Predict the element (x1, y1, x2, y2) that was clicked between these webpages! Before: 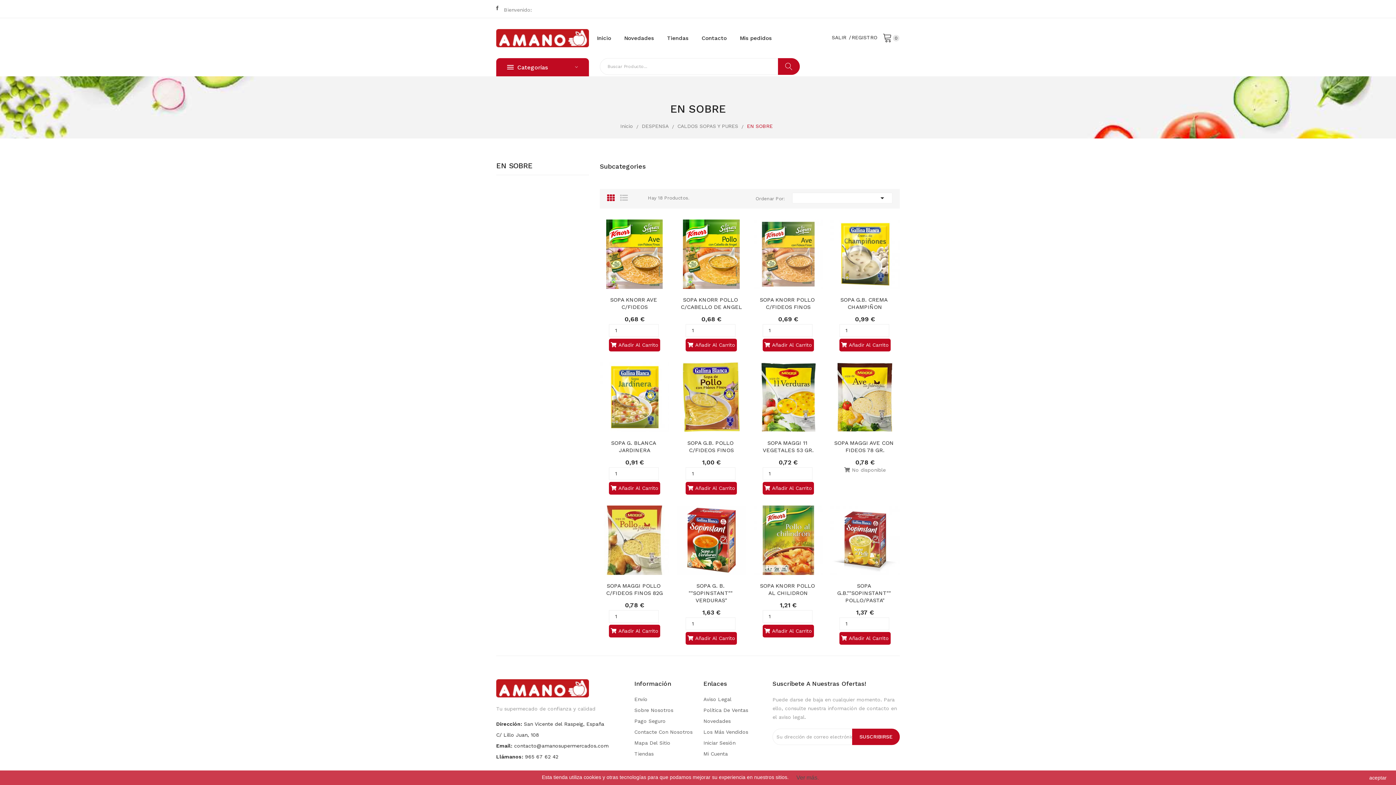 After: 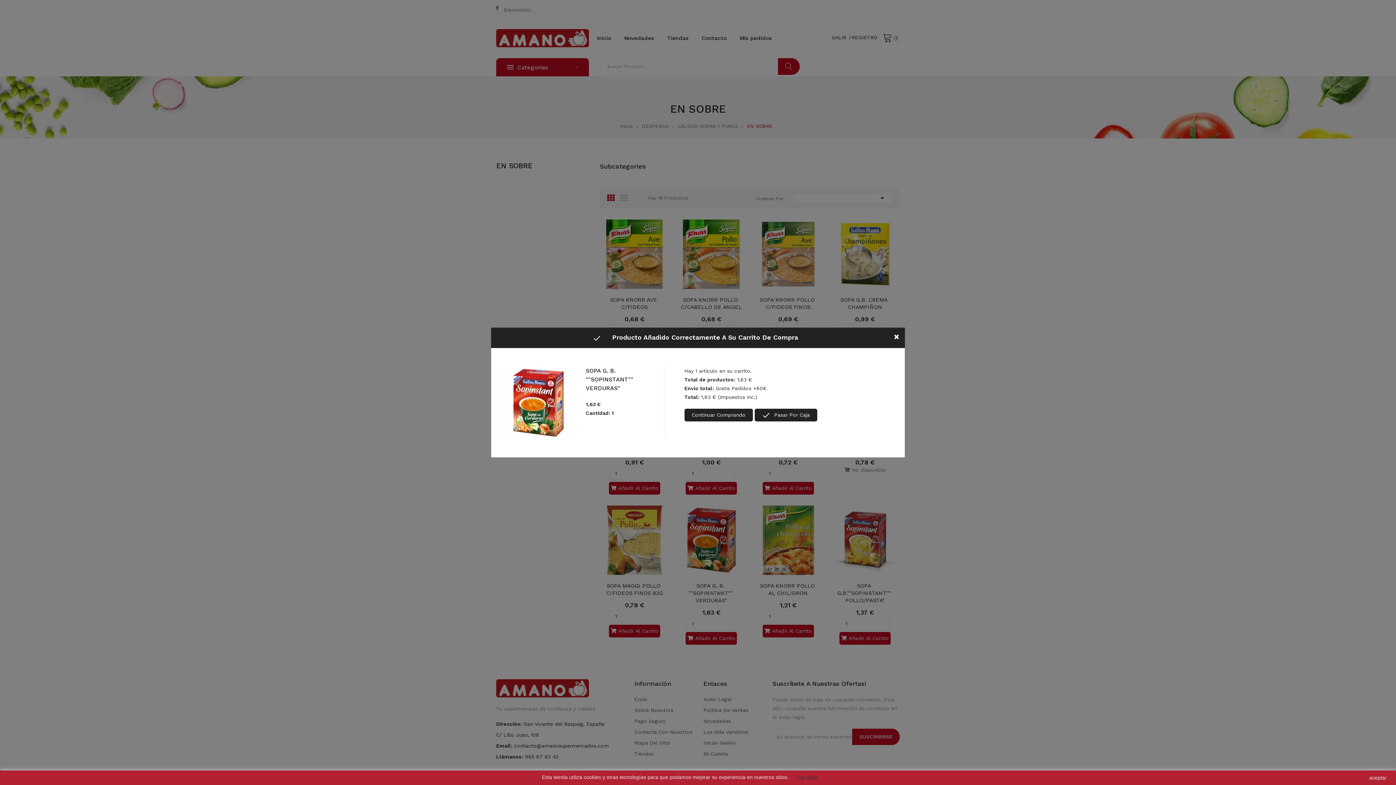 Action: bbox: (685, 632, 737, 645) label:  Añadir Al Carrito